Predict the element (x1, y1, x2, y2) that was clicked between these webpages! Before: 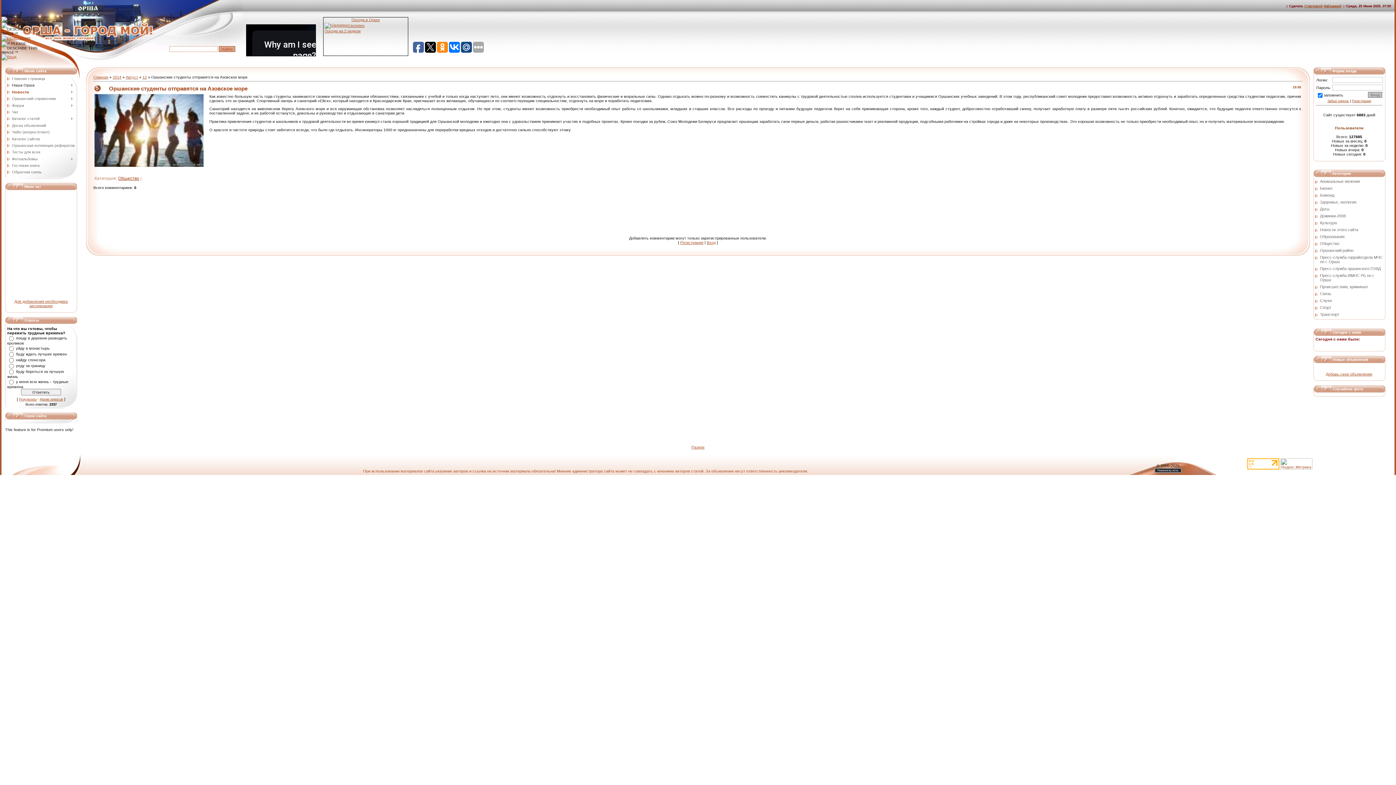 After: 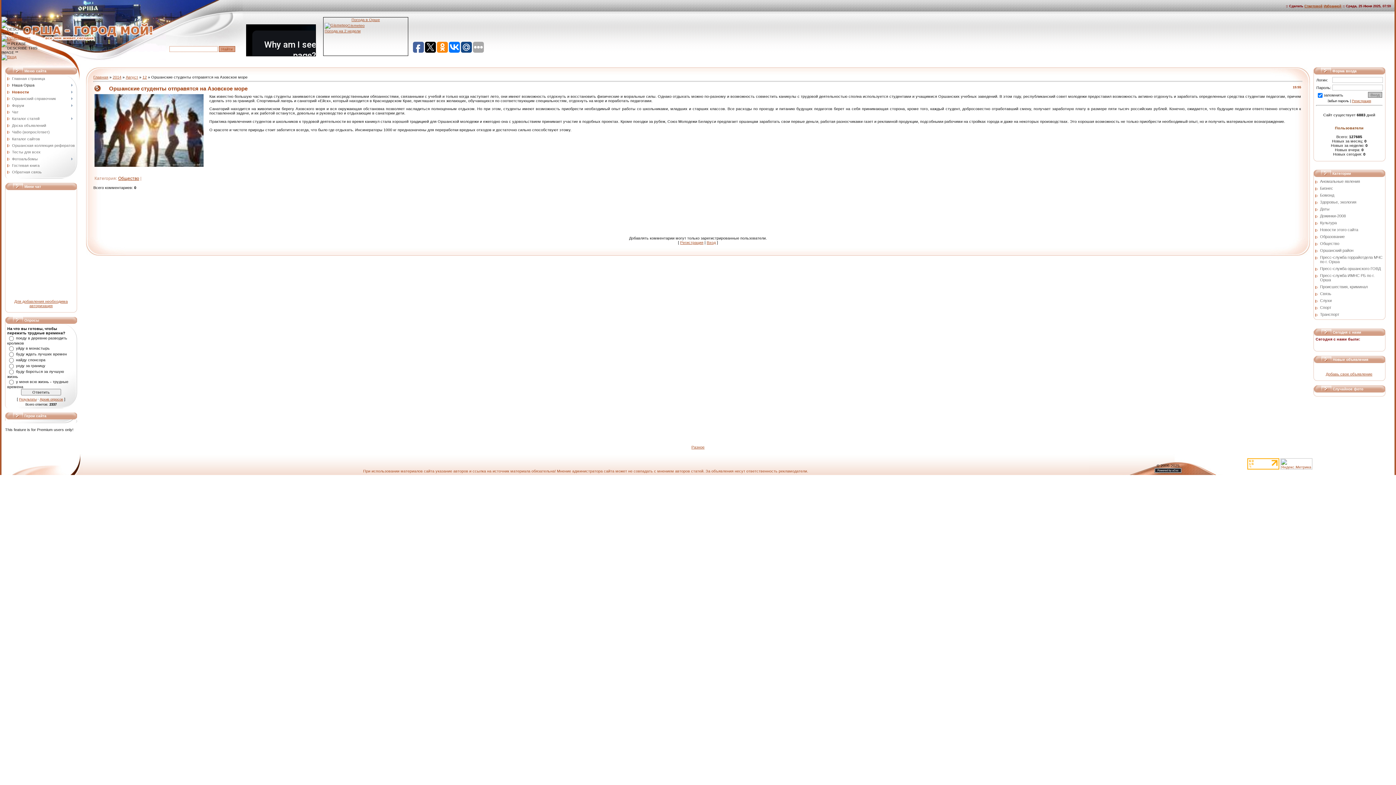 Action: bbox: (1327, 99, 1349, 102) label: Забыл пароль